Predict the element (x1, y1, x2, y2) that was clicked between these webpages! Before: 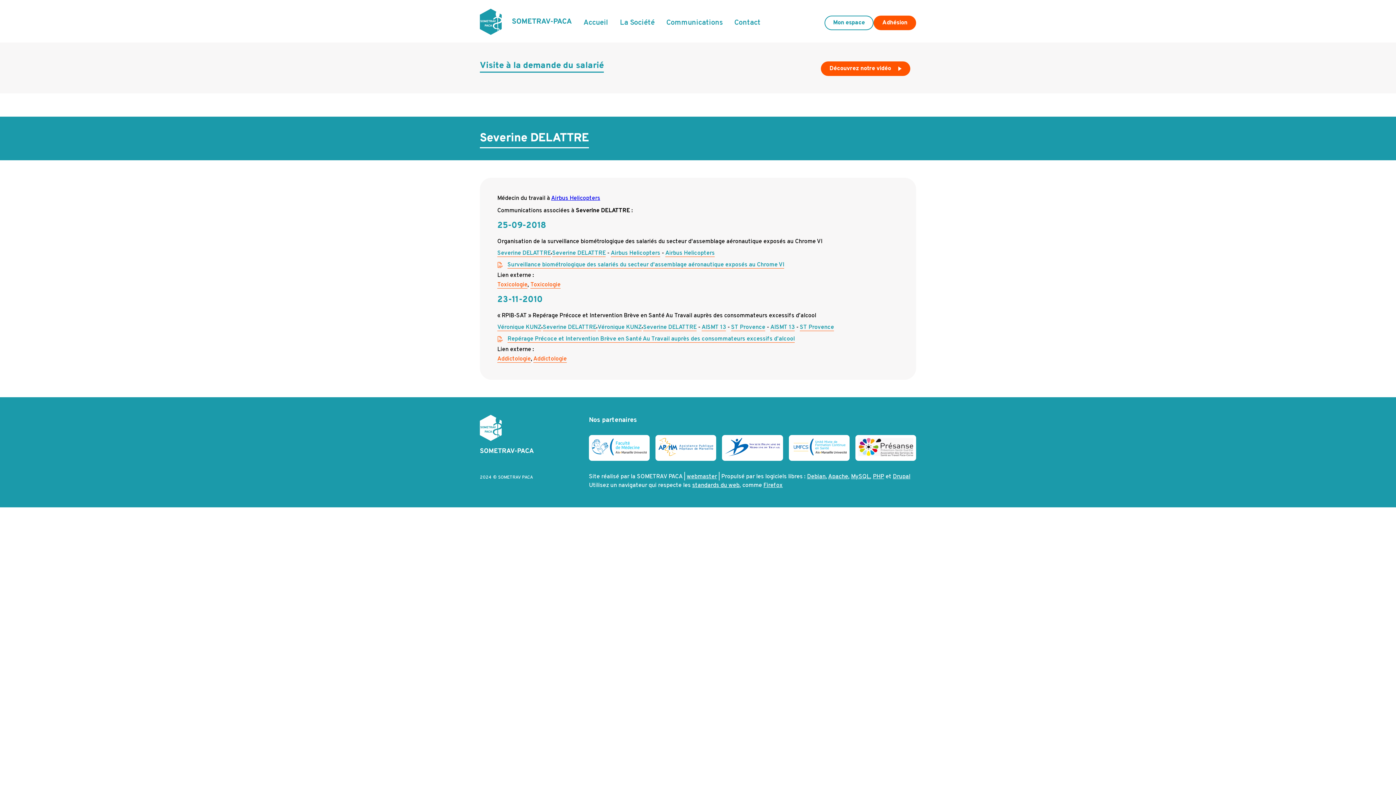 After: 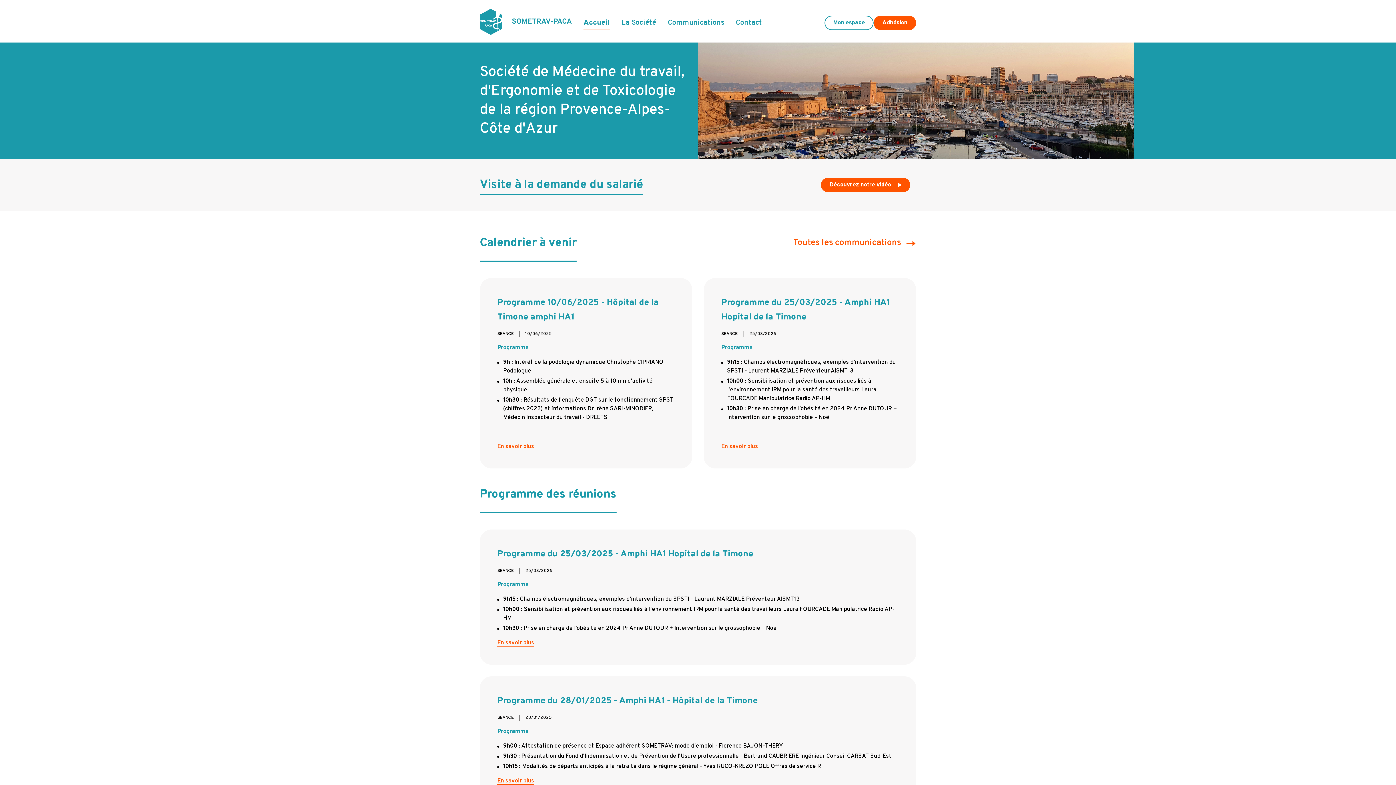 Action: bbox: (480, 29, 572, 37)